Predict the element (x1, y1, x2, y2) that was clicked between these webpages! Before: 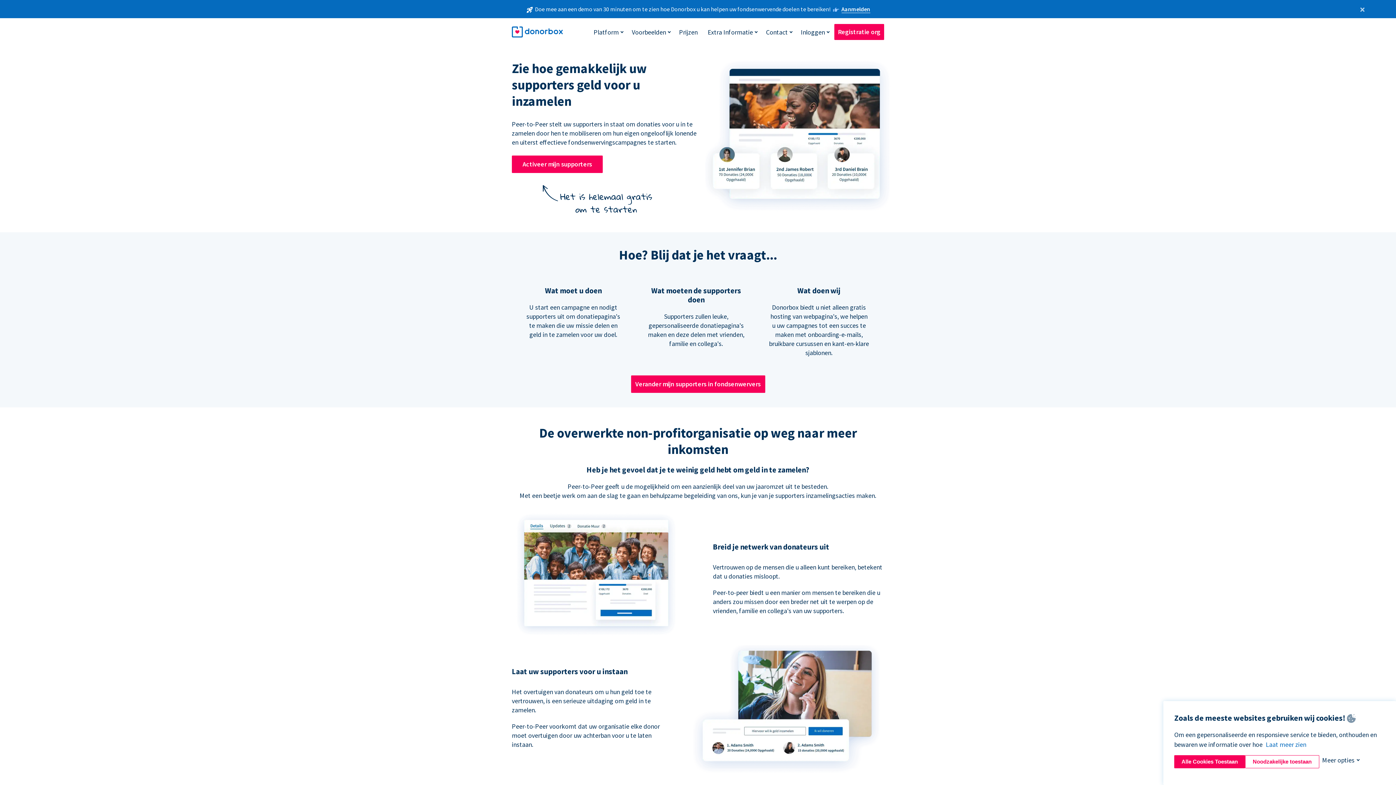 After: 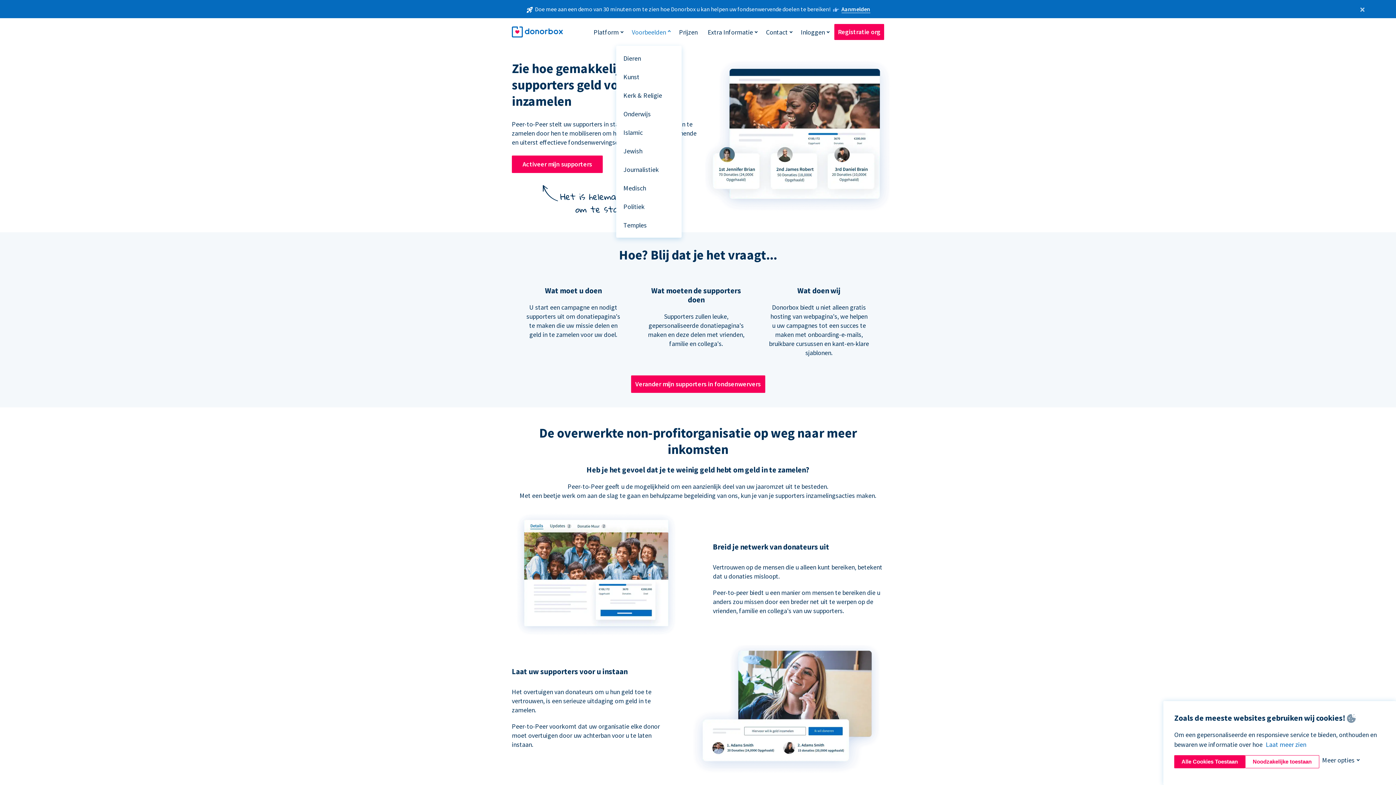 Action: label: Voorbeelden bbox: (628, 24, 669, 39)